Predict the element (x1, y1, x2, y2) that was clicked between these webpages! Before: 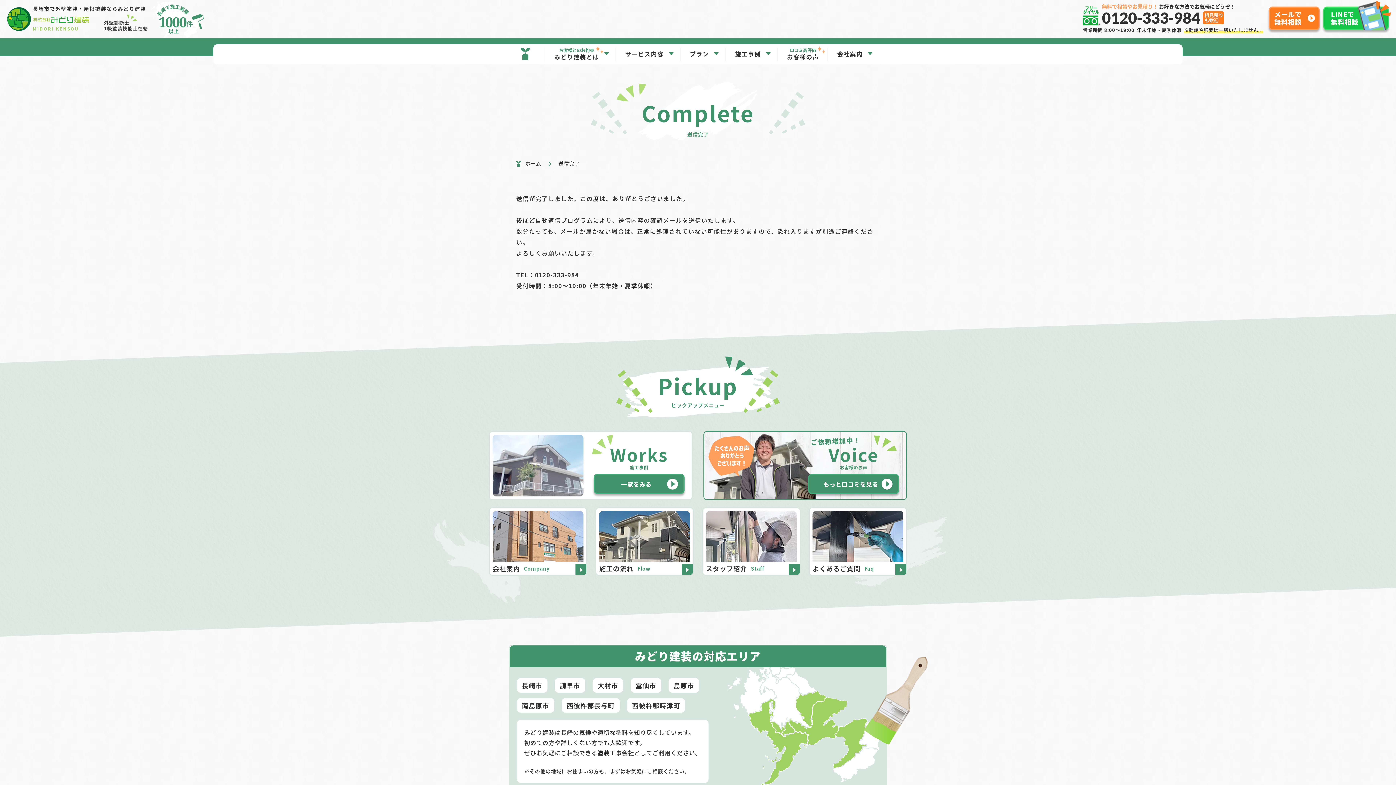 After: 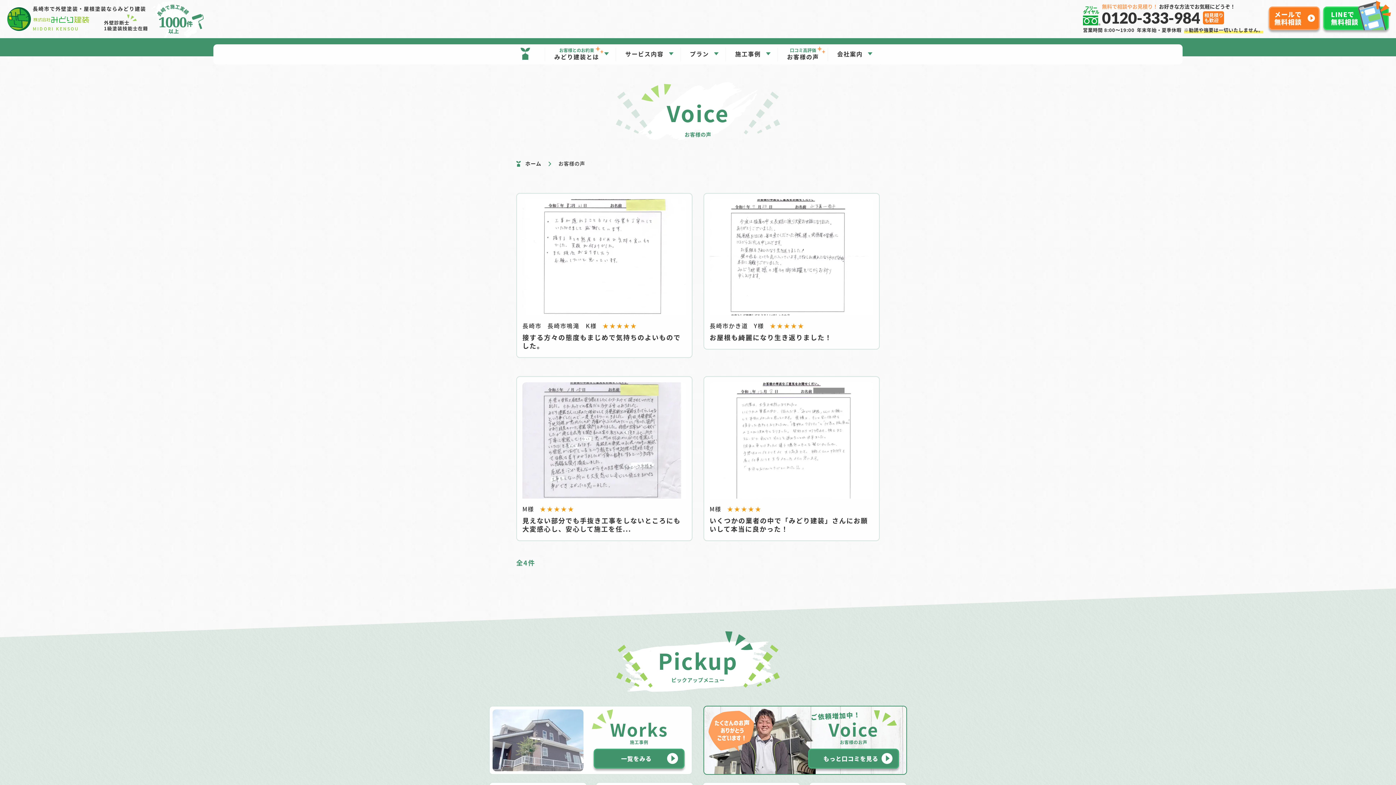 Action: label: 口コミ高評価
お客様の声 bbox: (778, 44, 828, 64)